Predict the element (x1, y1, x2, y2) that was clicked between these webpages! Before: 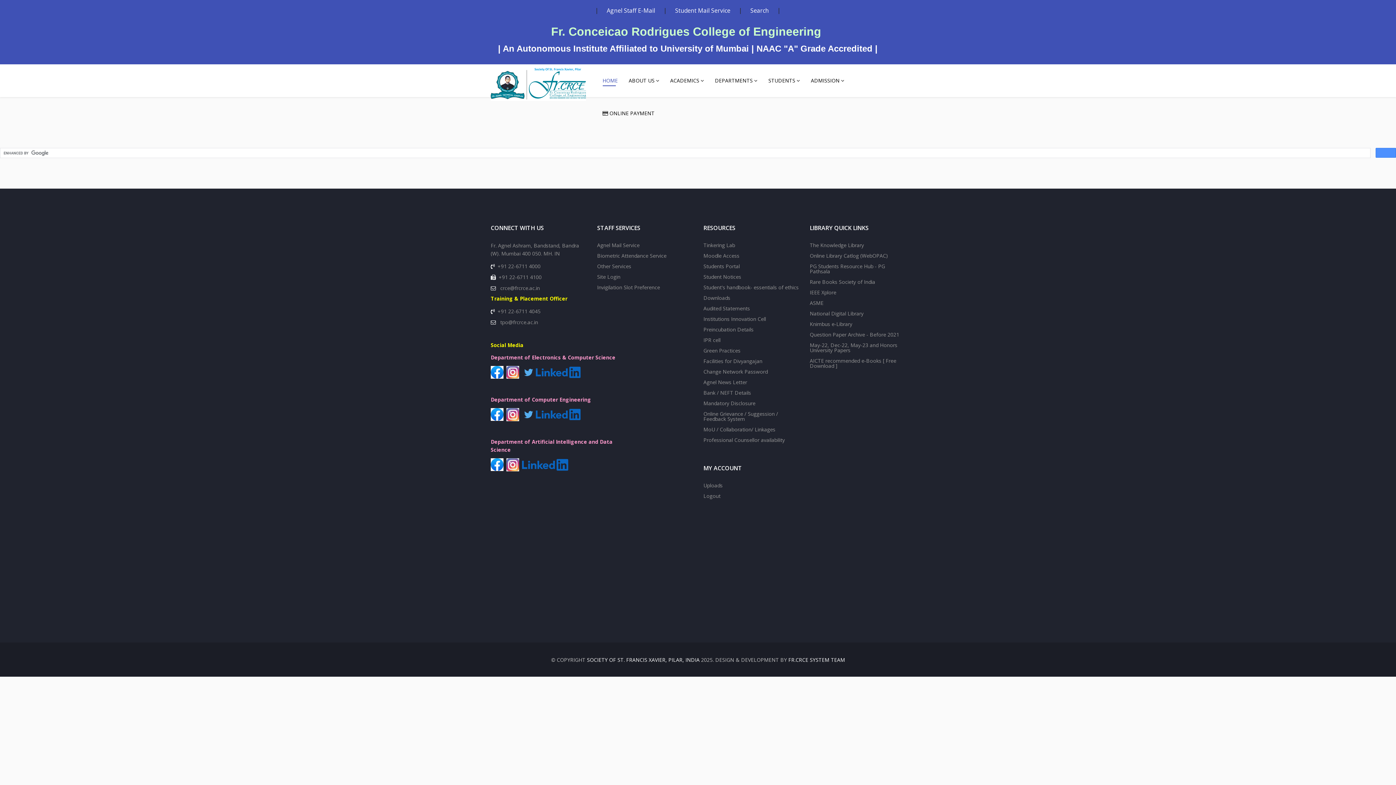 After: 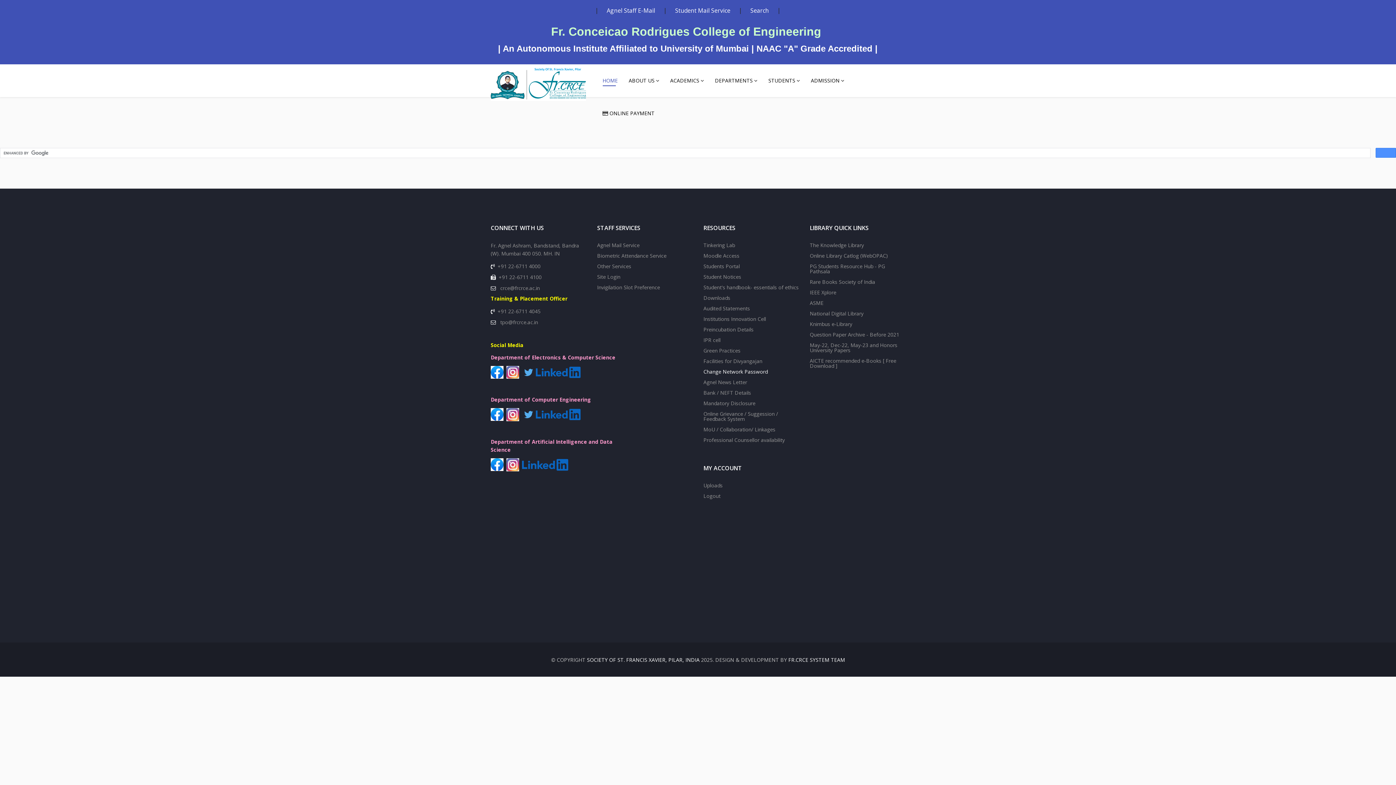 Action: label: Change Network Password bbox: (703, 368, 799, 378)